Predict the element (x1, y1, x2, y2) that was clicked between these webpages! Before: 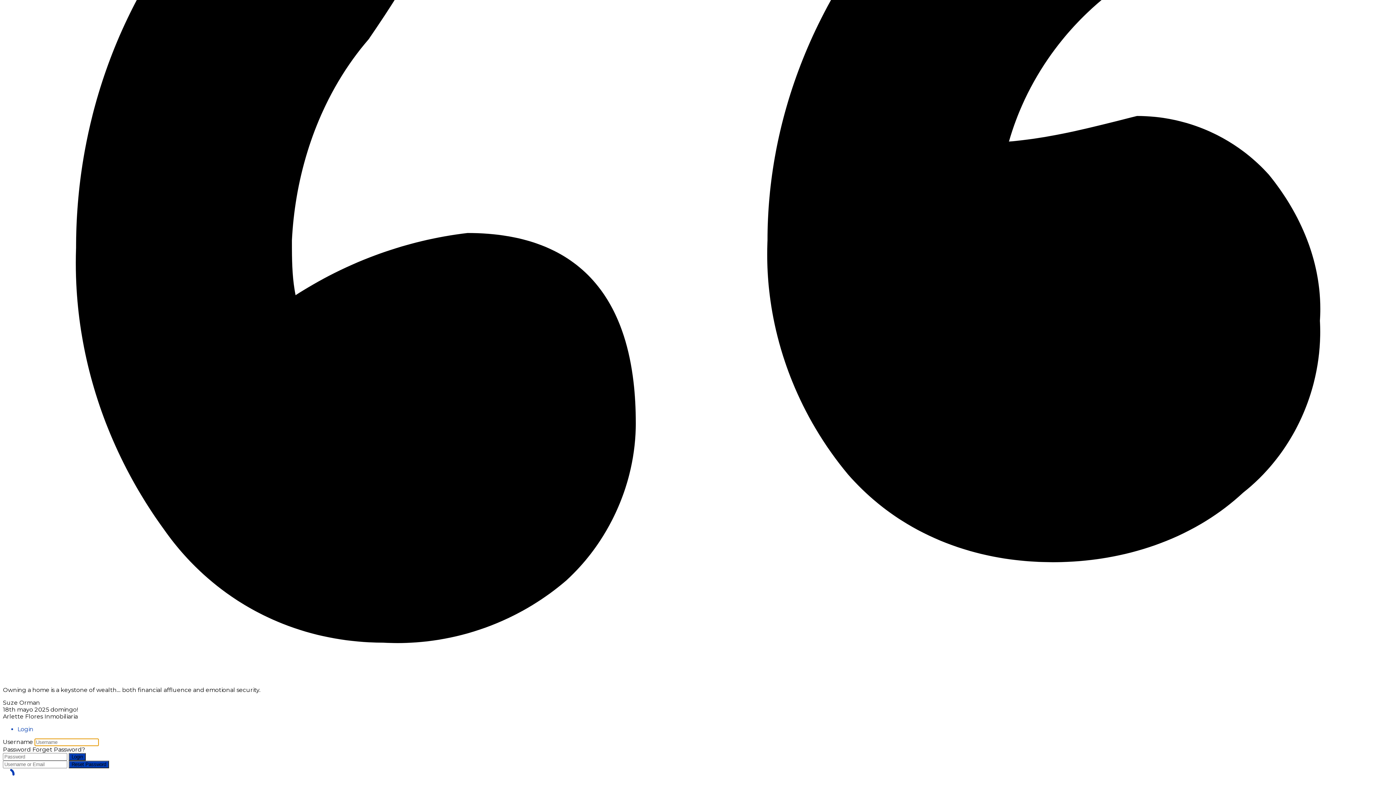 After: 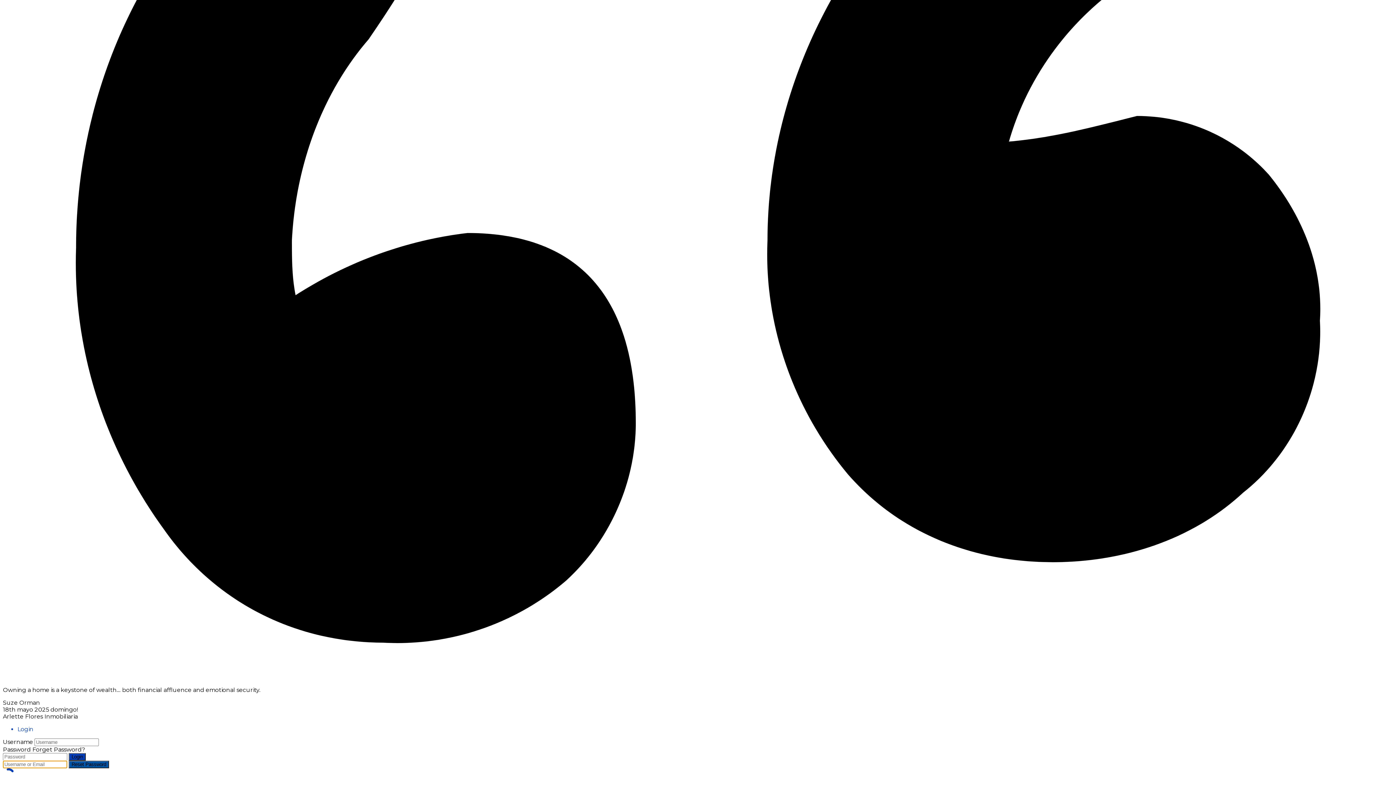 Action: bbox: (68, 760, 109, 768) label: Reset Password